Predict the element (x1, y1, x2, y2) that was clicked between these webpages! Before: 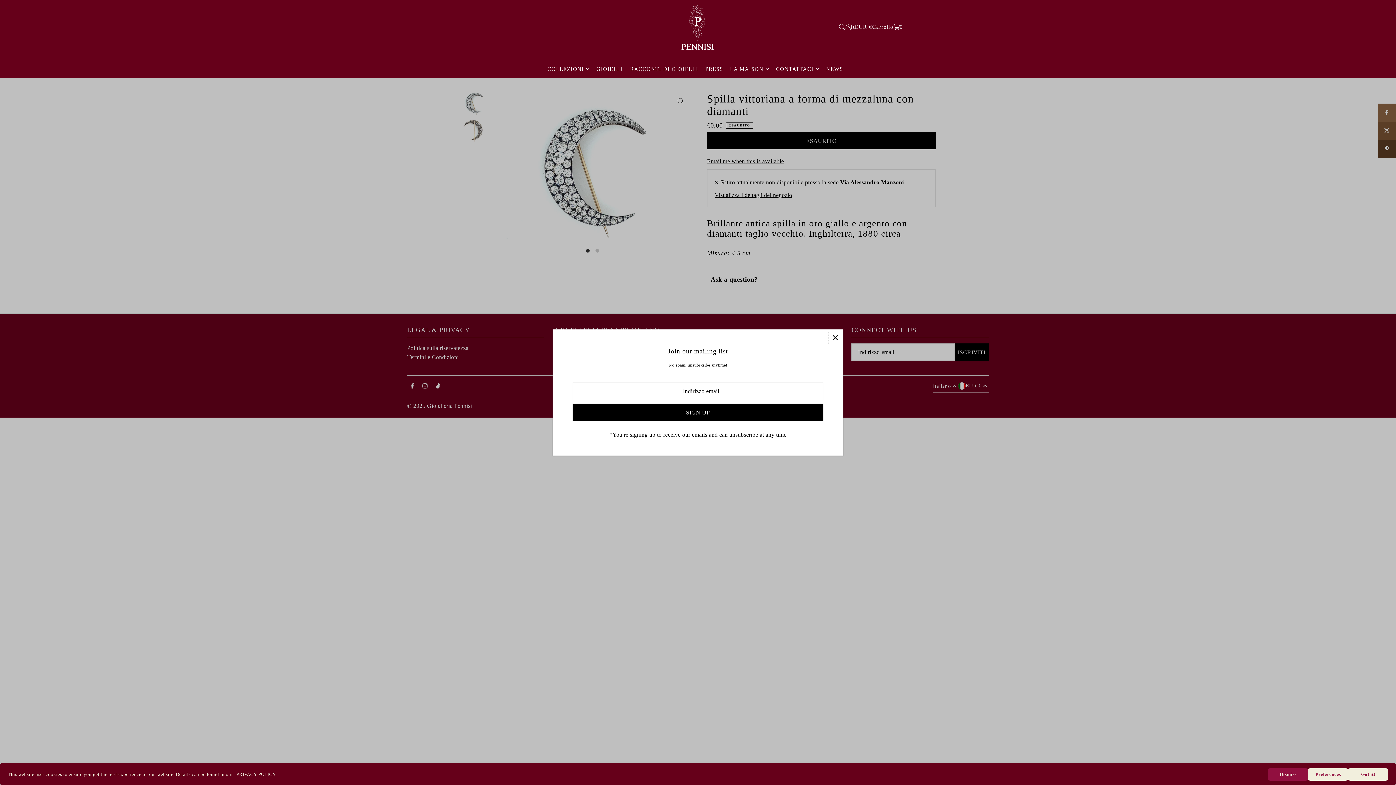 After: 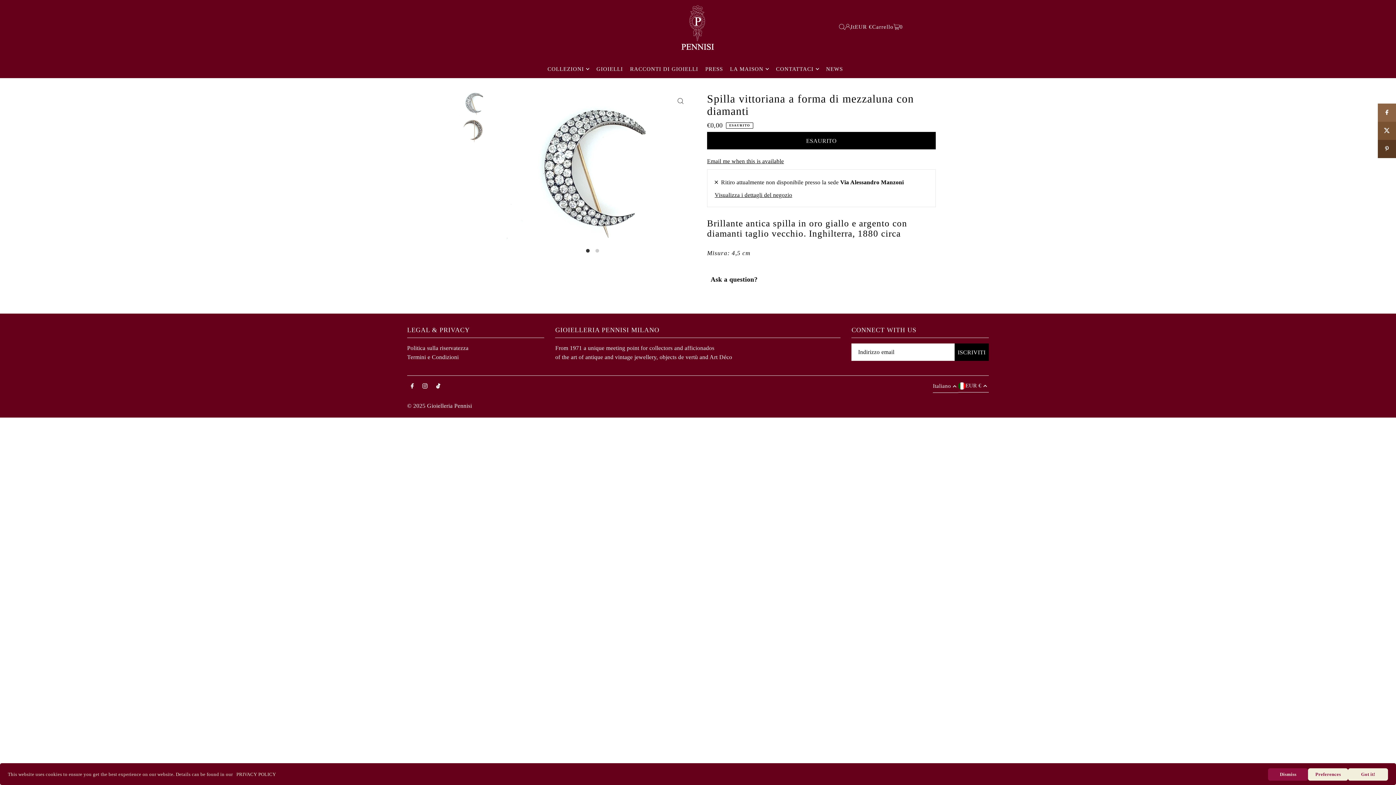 Action: label: Close popup bbox: (829, 331, 841, 344)